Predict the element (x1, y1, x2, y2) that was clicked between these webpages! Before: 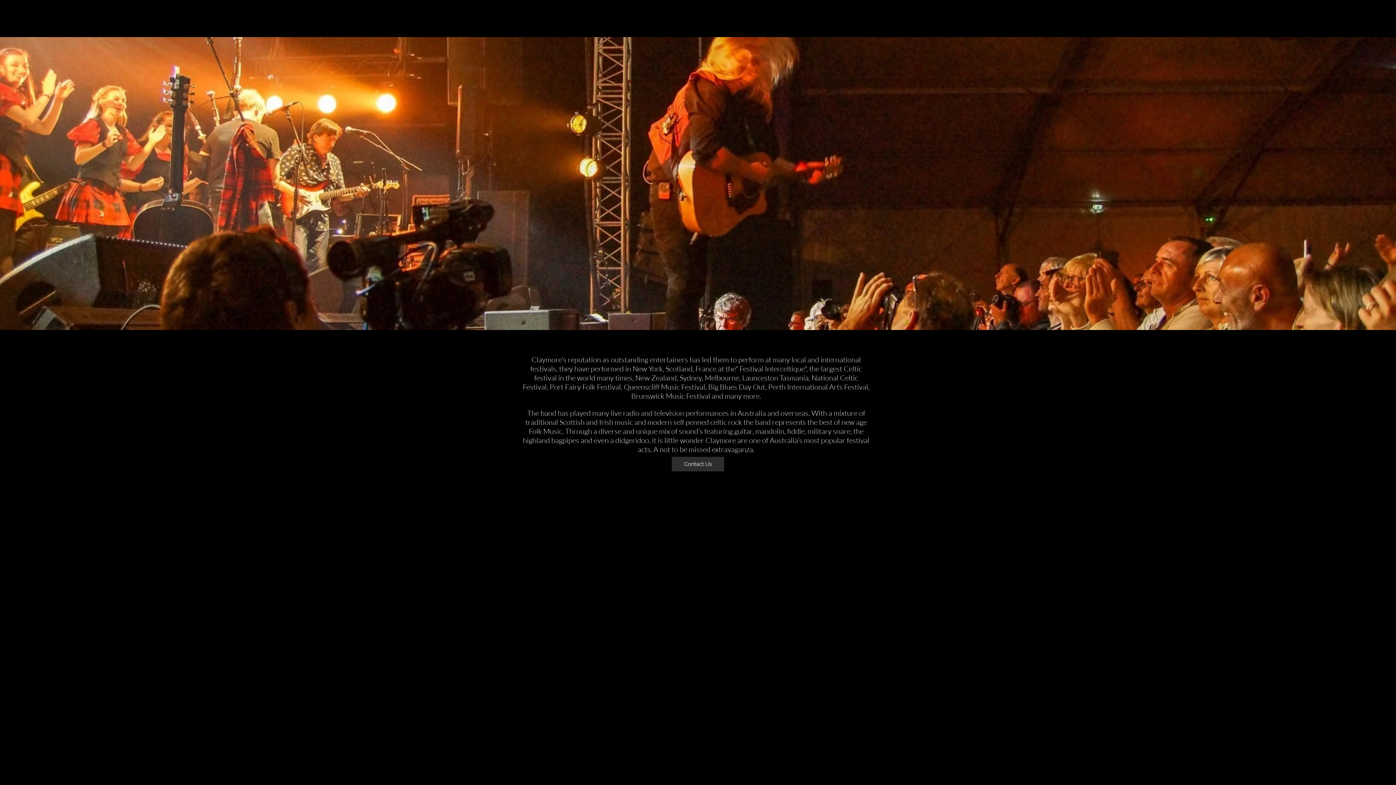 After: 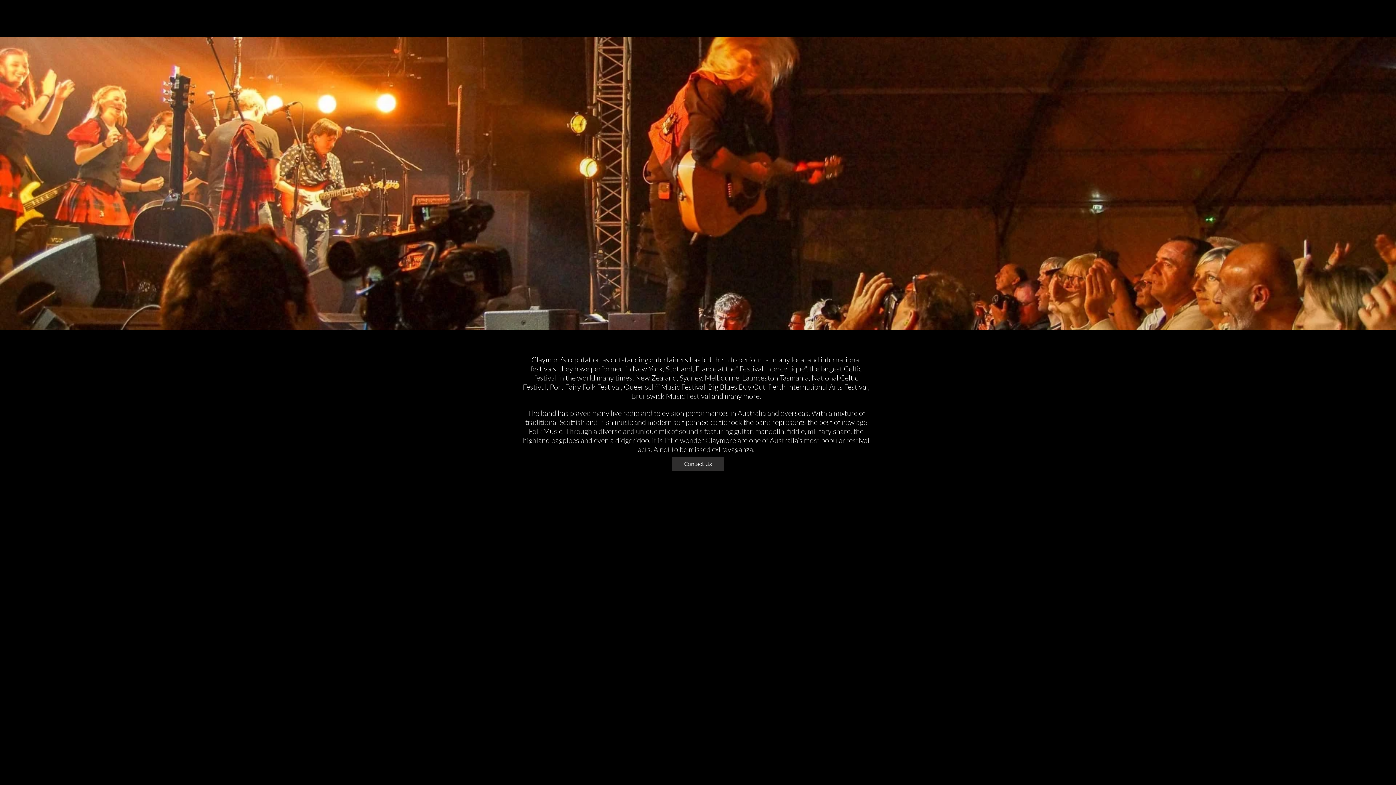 Action: label: White Twitter Icon bbox: (818, 9, 829, 20)